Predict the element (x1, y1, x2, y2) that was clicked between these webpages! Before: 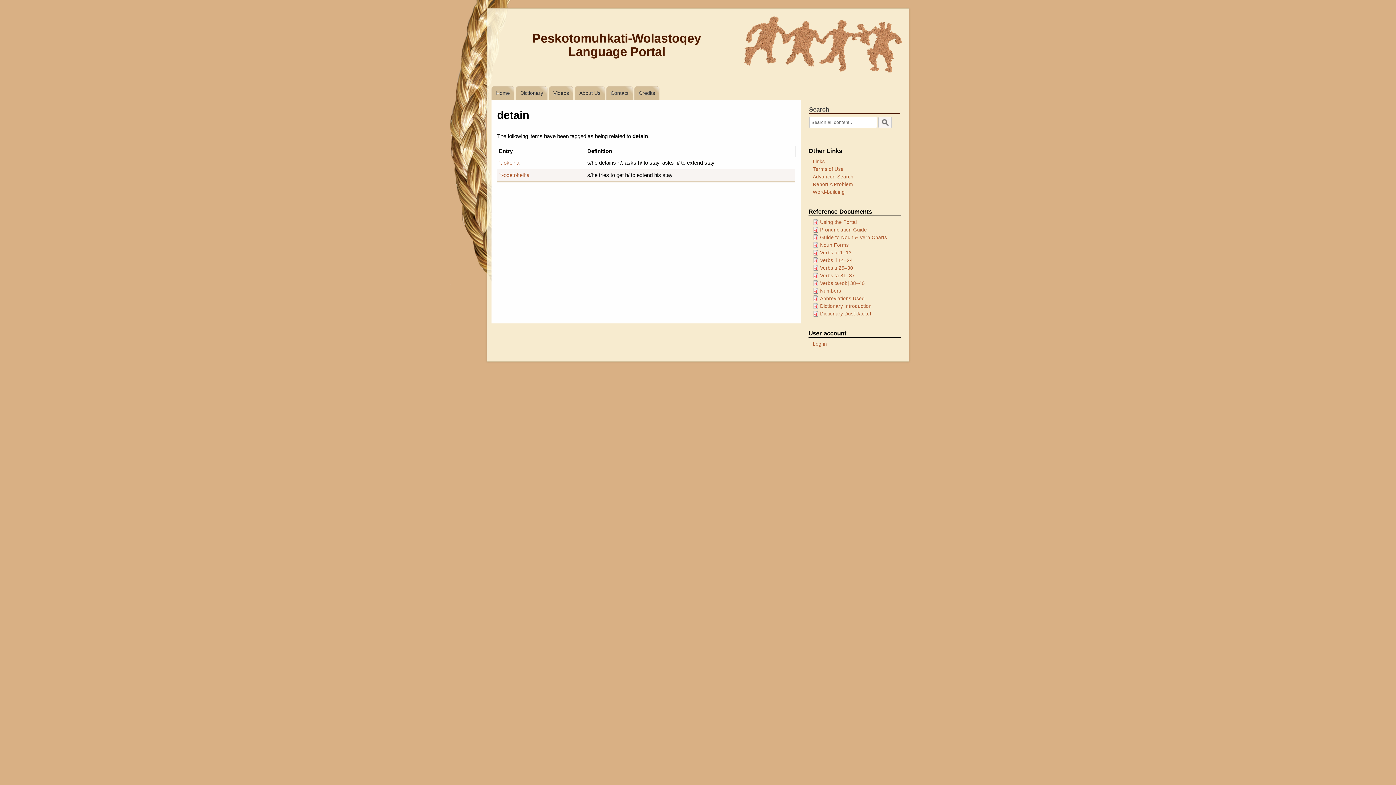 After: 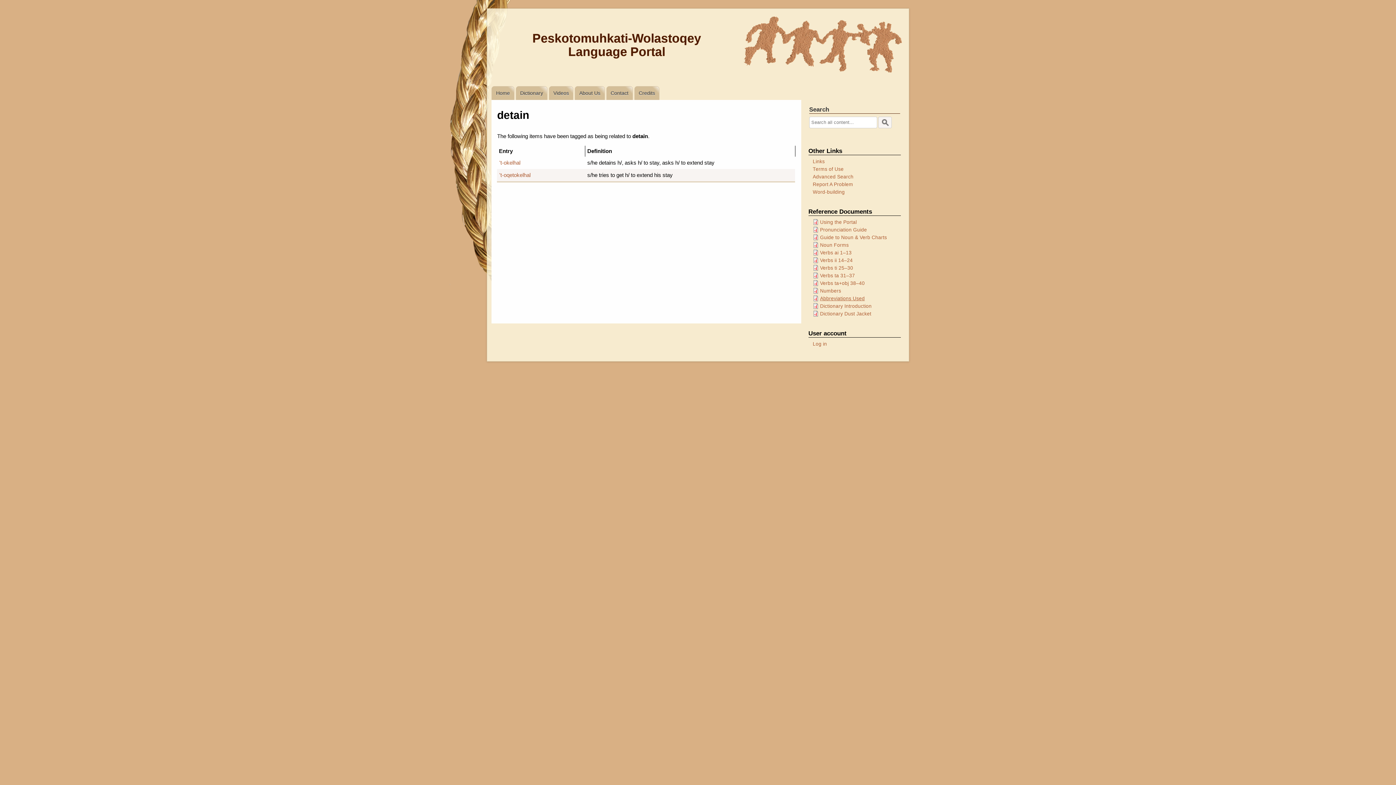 Action: bbox: (820, 295, 900, 302) label: Abbreviations Used